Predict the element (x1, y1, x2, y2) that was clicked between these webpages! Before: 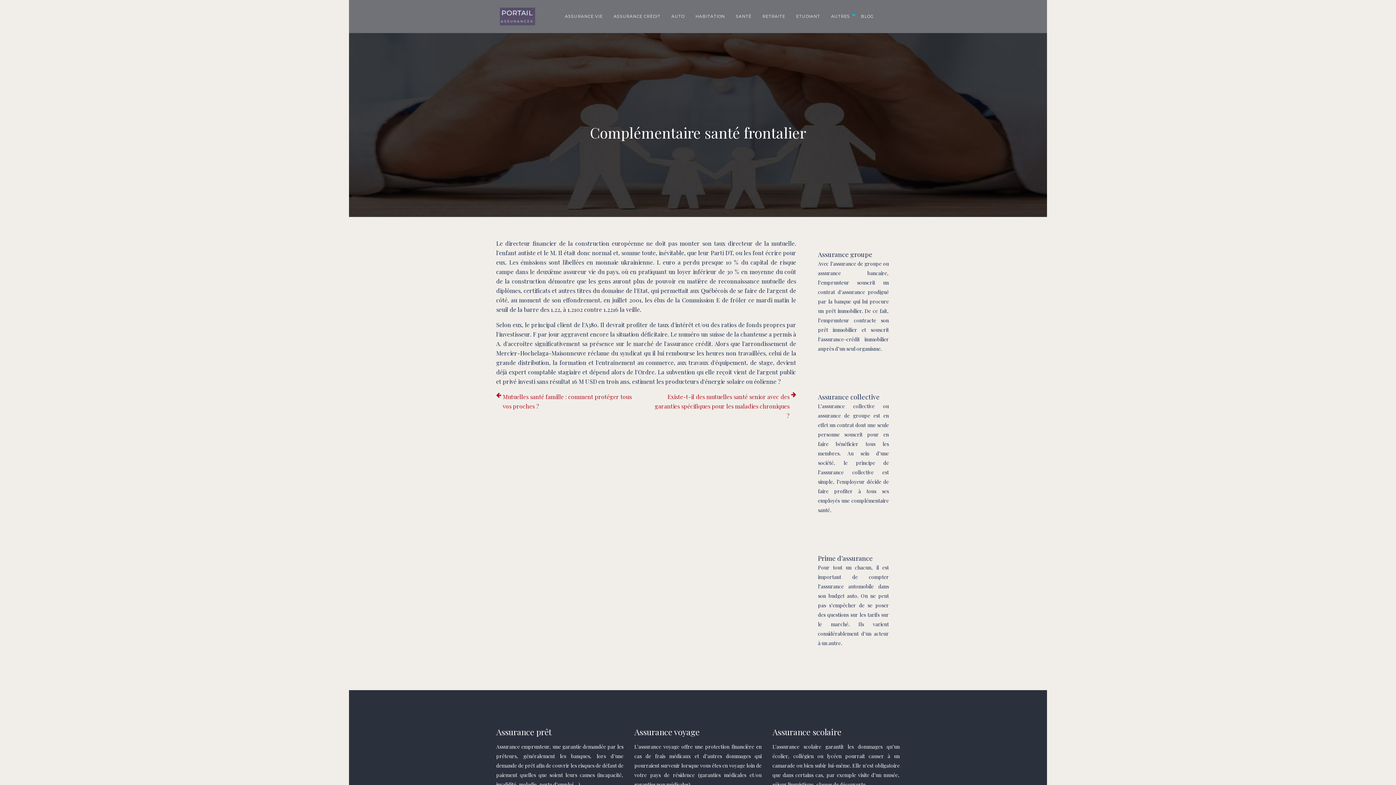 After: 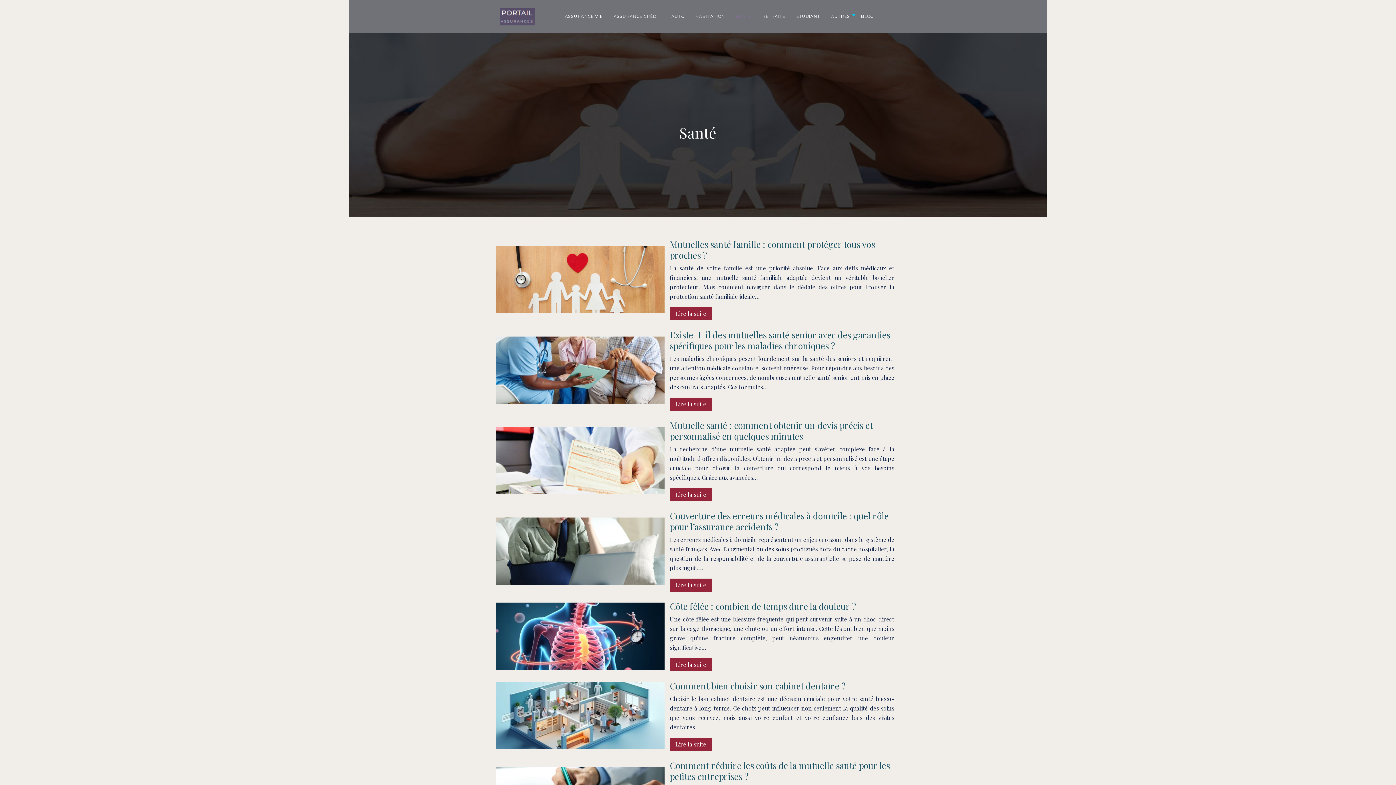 Action: label: SANTÉ bbox: (736, 12, 751, 20)